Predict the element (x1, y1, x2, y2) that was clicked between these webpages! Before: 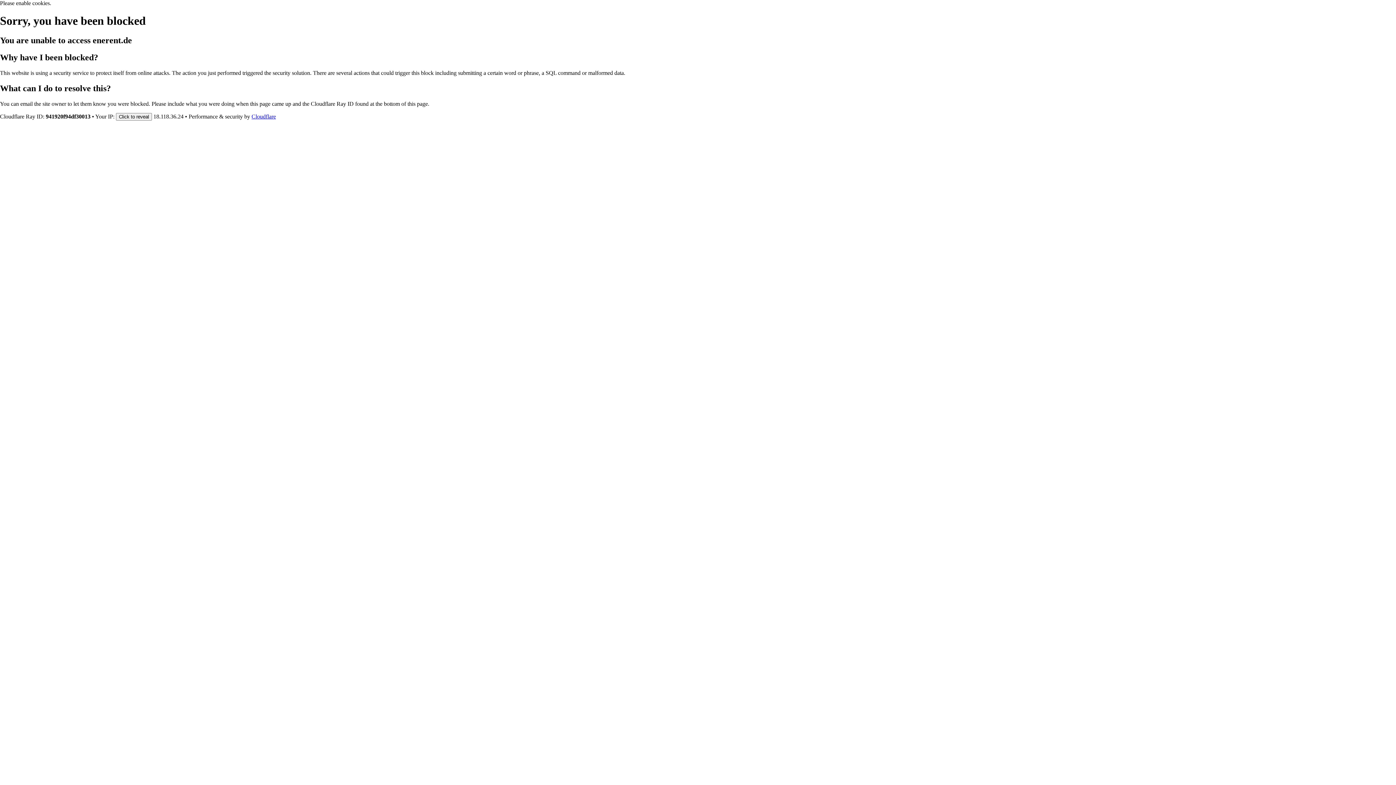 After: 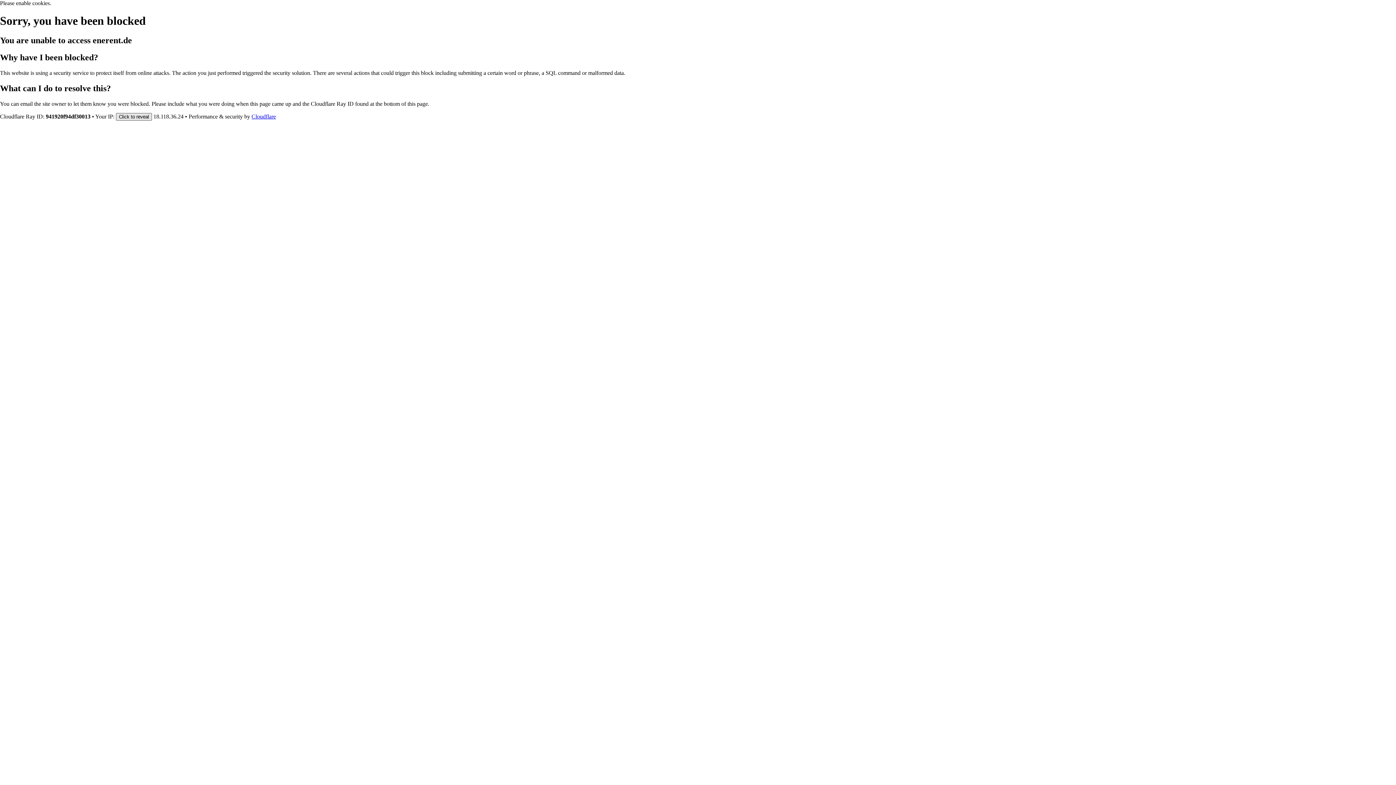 Action: label: Click to reveal bbox: (116, 112, 152, 120)